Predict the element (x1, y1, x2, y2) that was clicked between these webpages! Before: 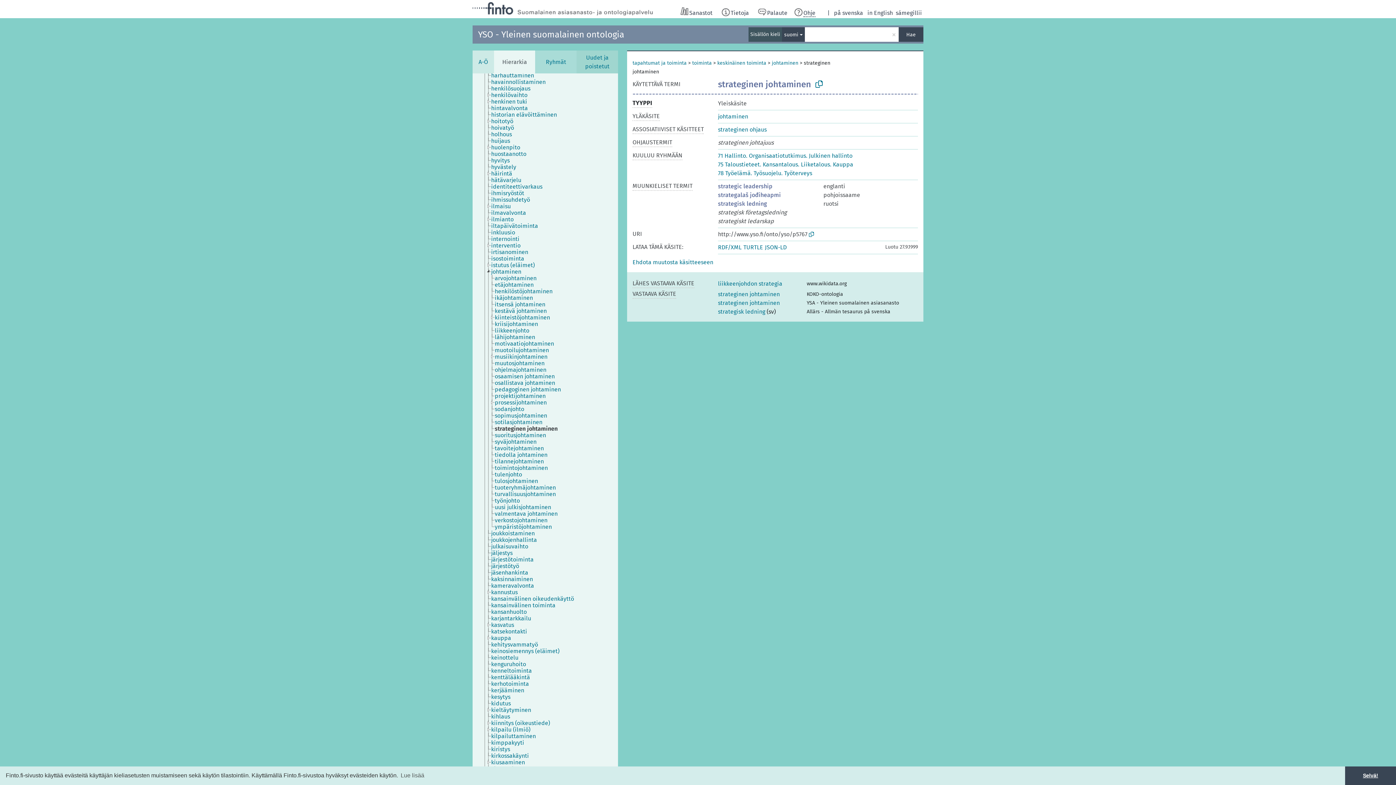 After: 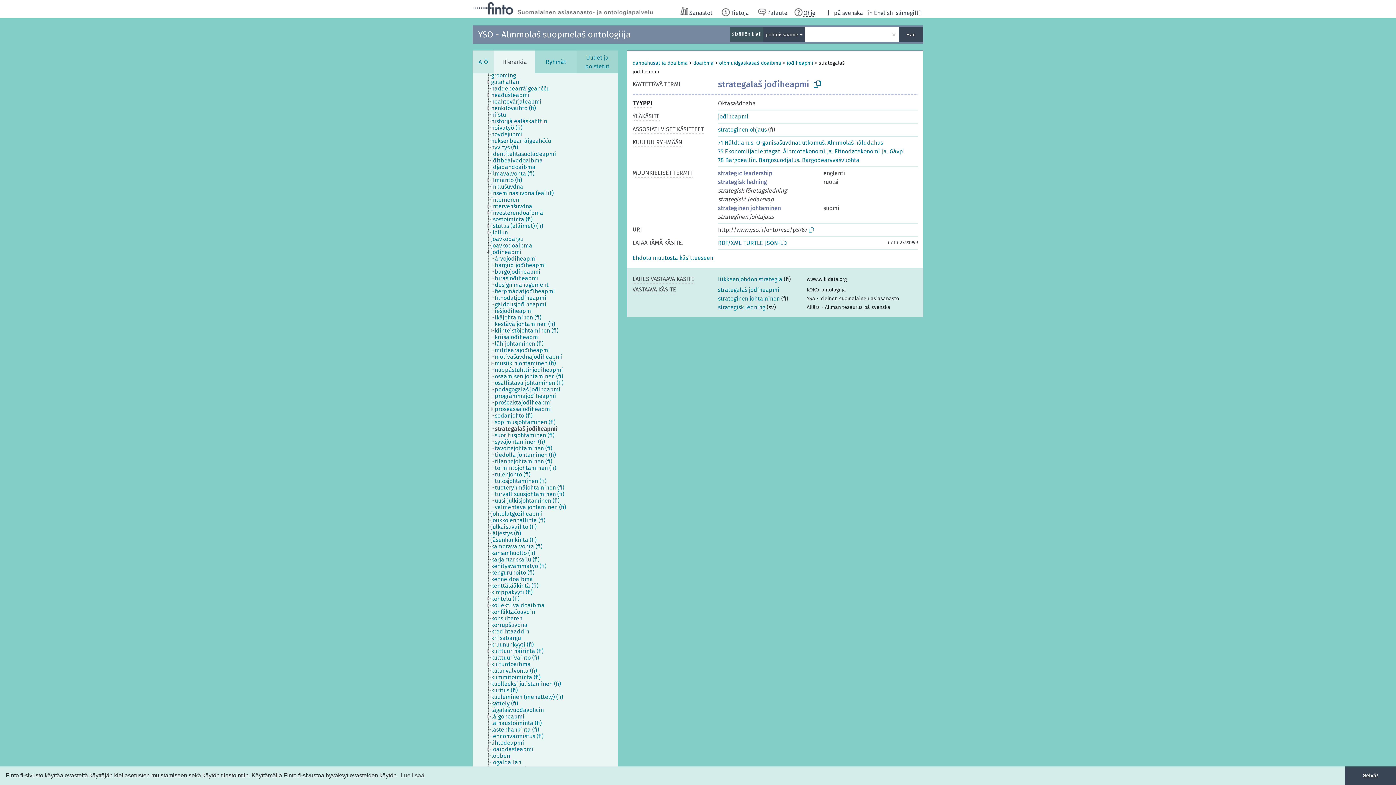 Action: label: strategalaš jođiheapmi bbox: (718, 191, 781, 198)